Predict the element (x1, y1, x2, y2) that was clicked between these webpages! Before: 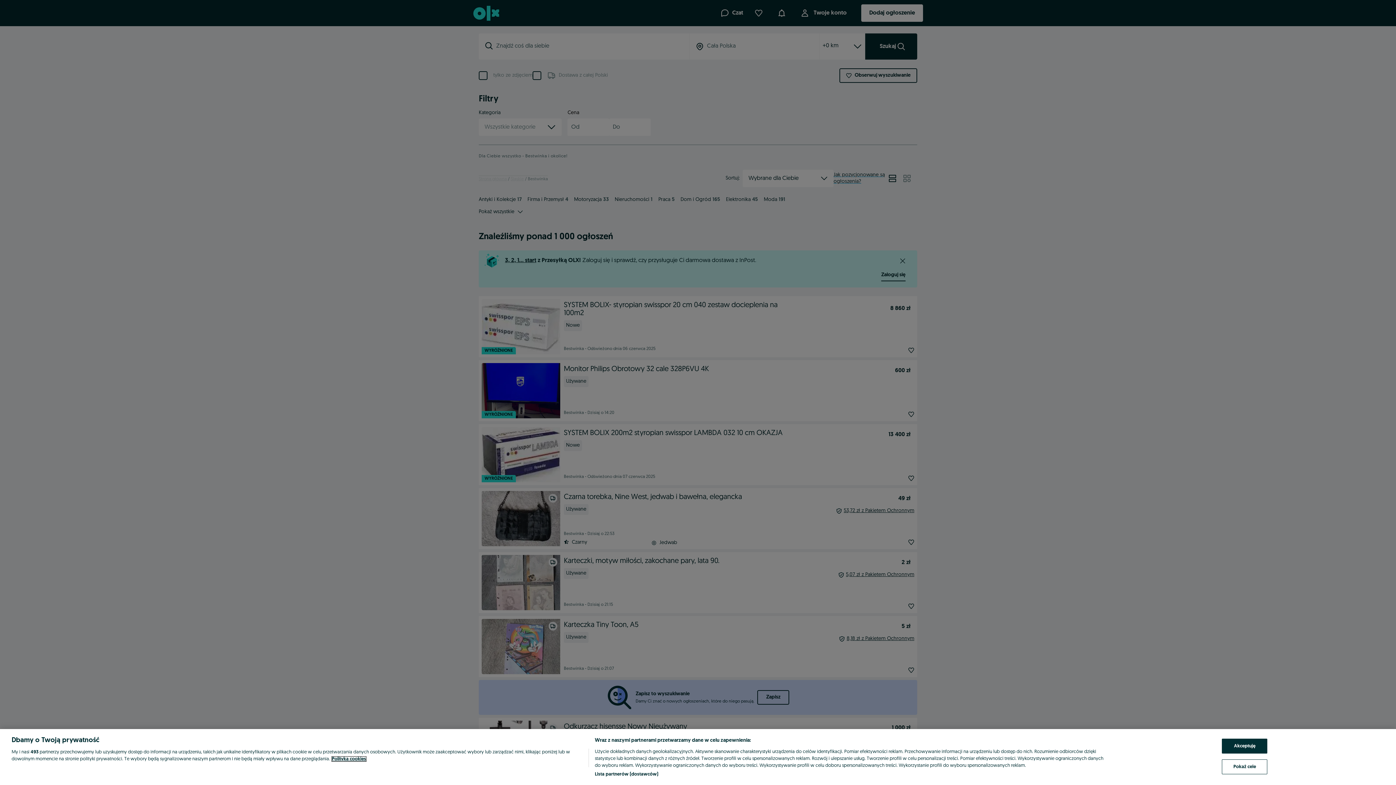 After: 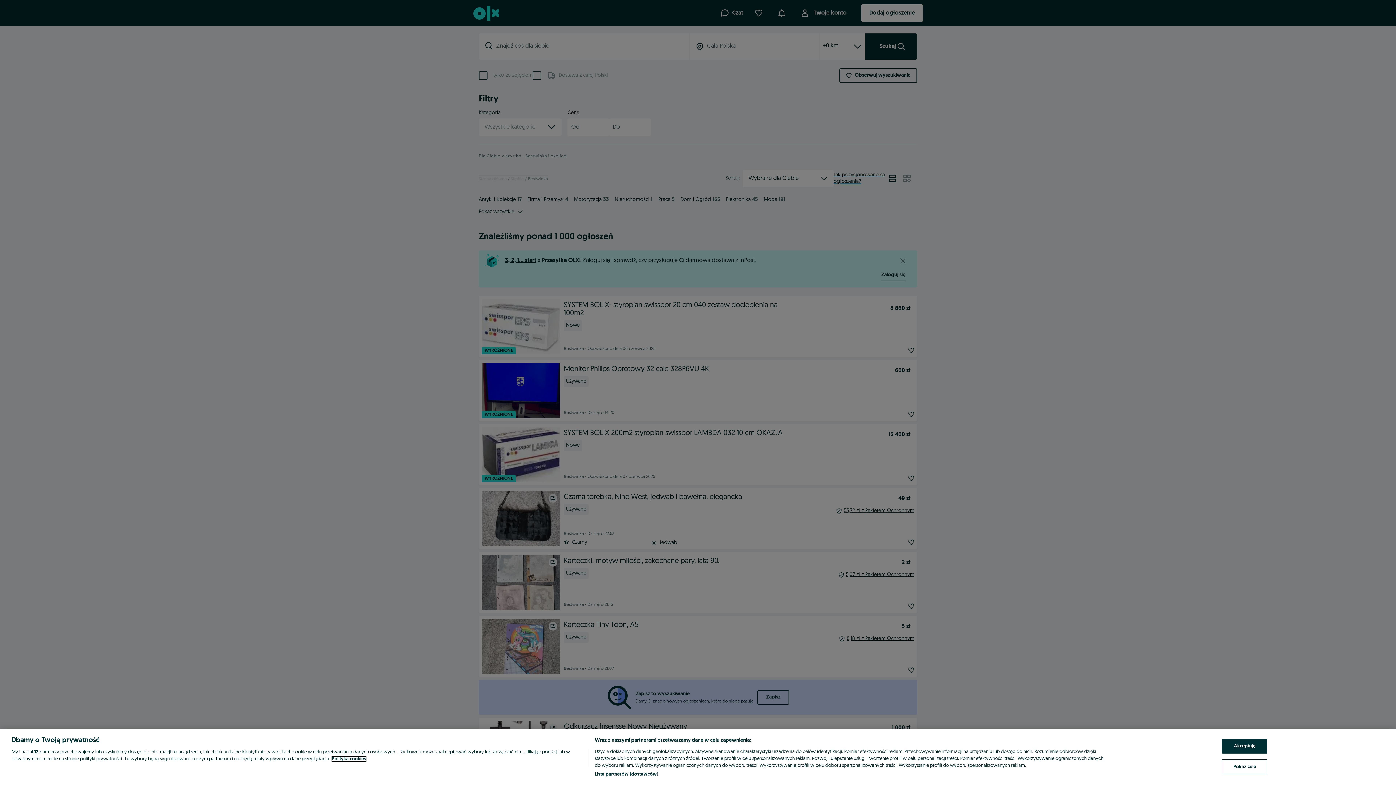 Action: label: Więcej informacji o Twojej prywatności, otwiera się w nowym oknie bbox: (332, 757, 366, 761)